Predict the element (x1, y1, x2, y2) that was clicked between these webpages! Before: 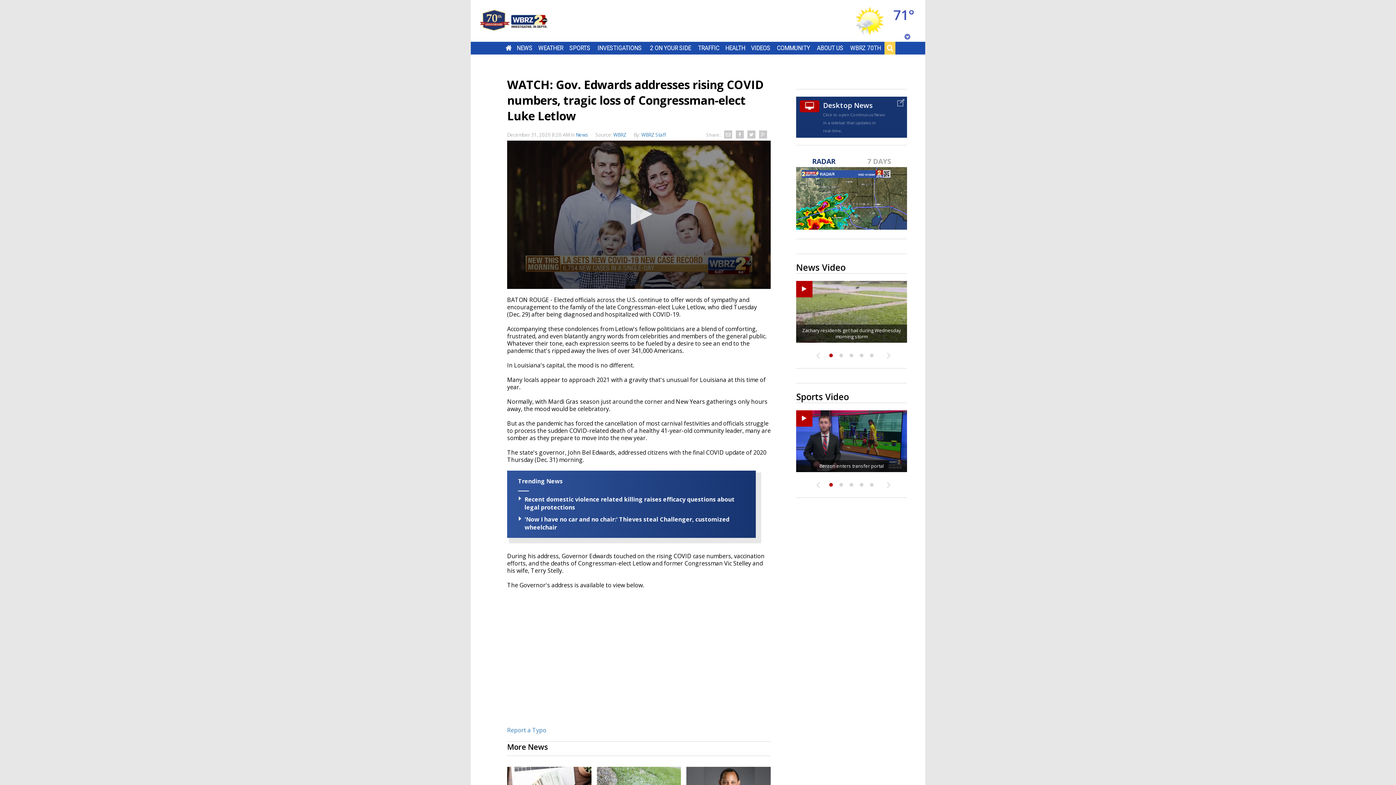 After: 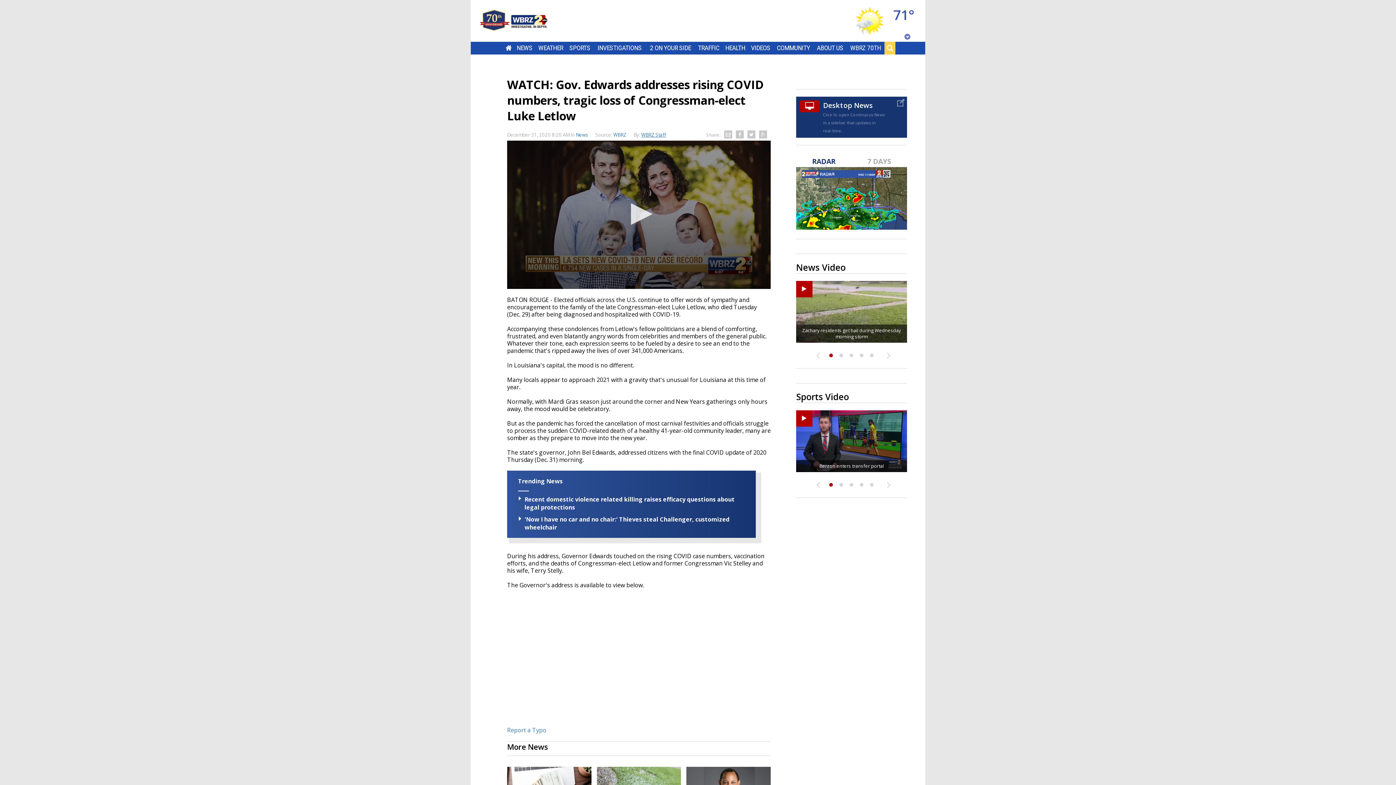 Action: bbox: (641, 131, 666, 138) label: WBRZ Staff